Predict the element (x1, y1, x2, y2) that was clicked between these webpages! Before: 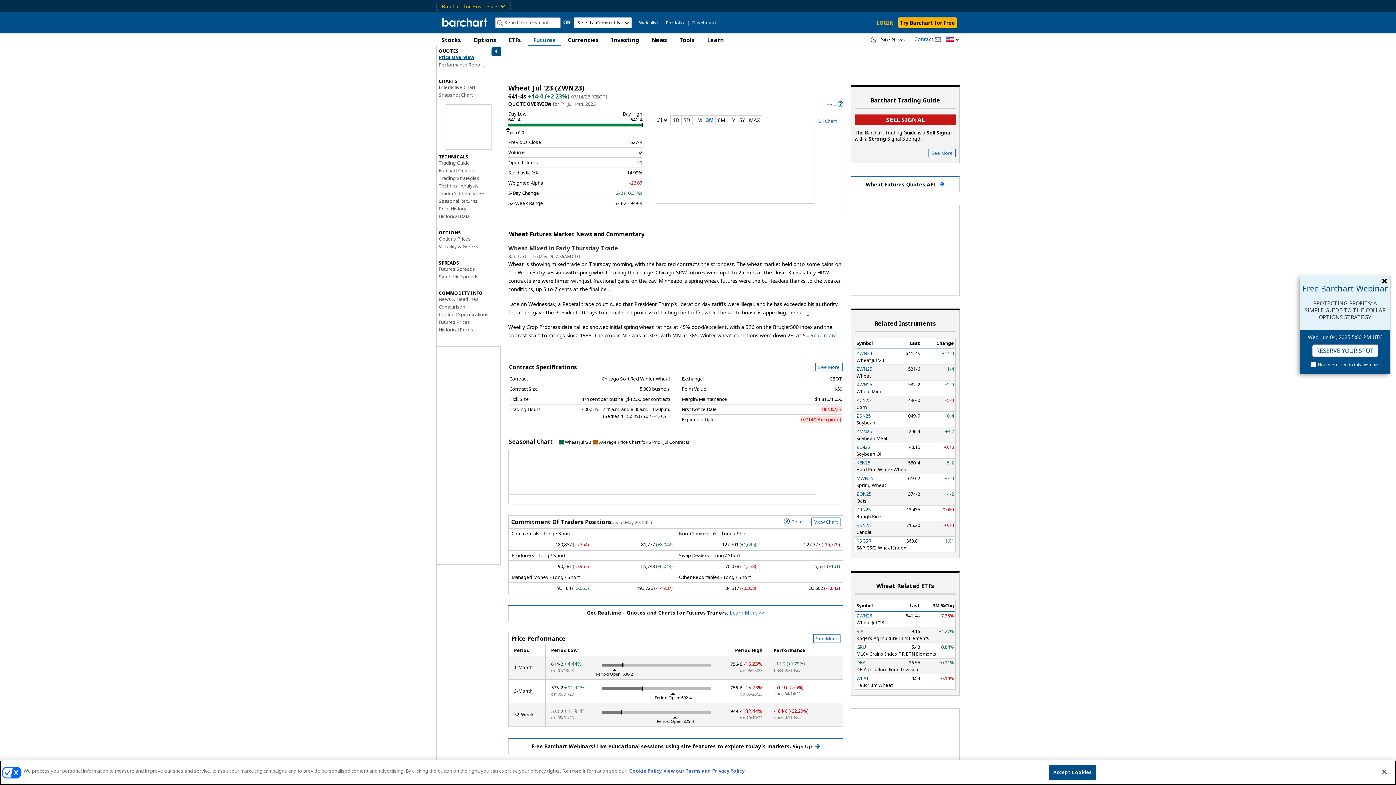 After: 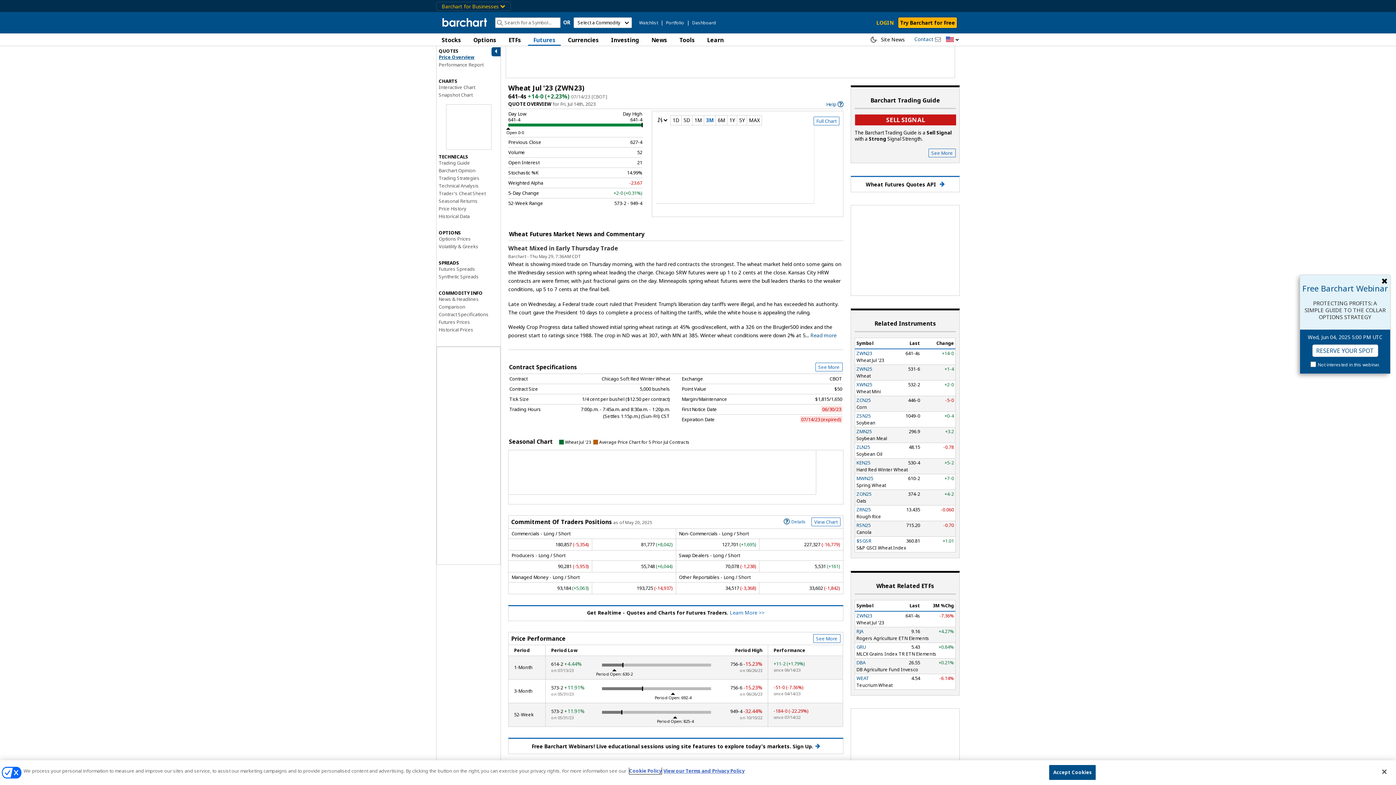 Action: label: Cookie Policy., opens in a new tab bbox: (629, 768, 661, 774)